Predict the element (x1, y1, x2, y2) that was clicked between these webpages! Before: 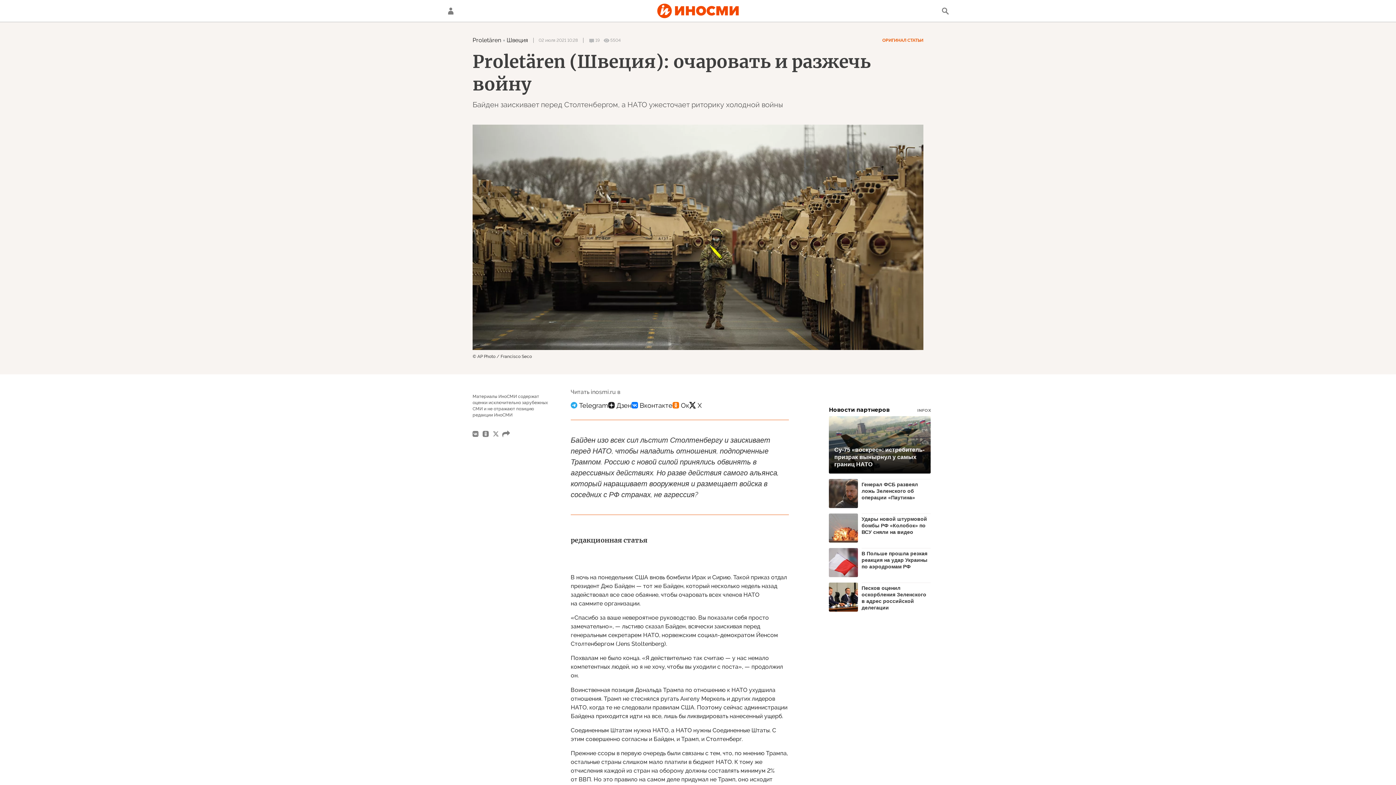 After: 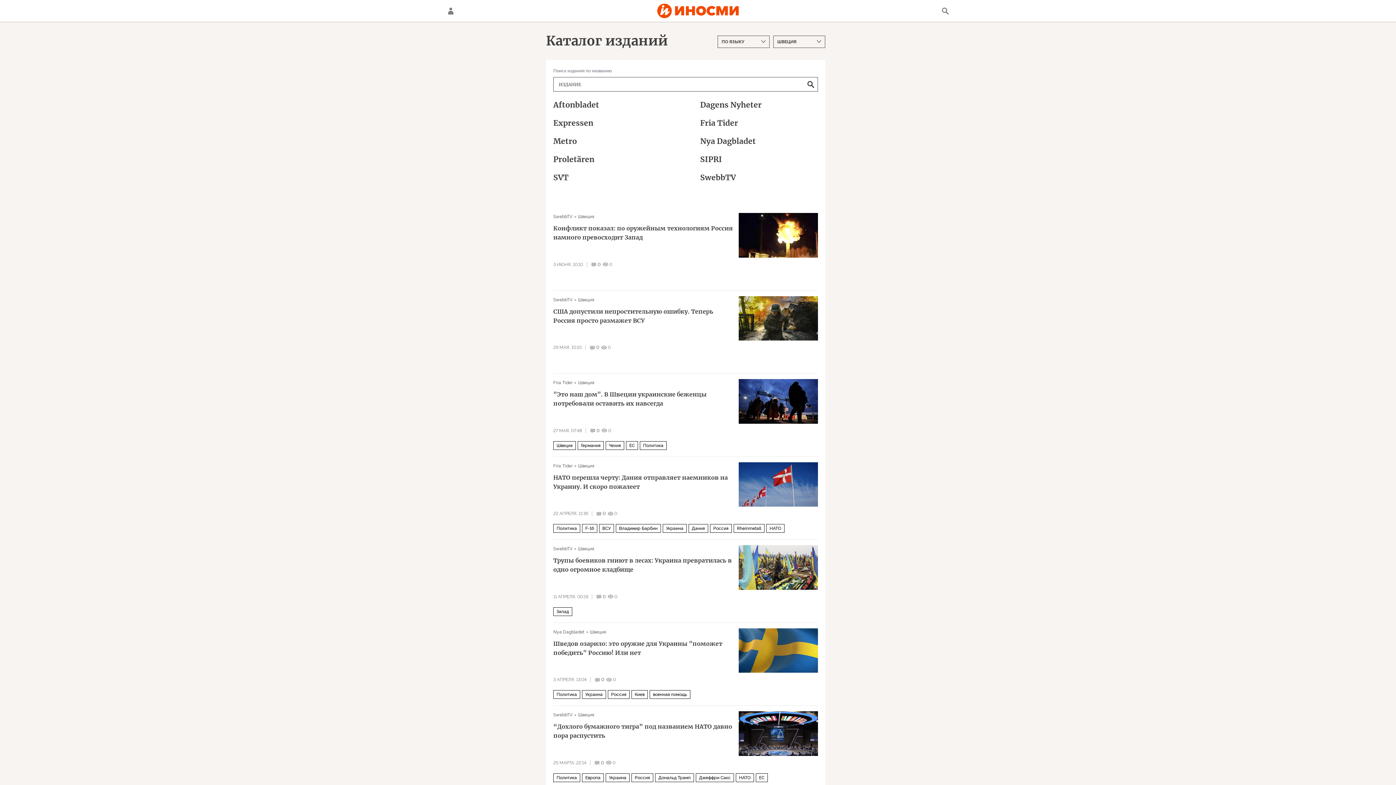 Action: label: Швеция bbox: (506, 36, 528, 43)